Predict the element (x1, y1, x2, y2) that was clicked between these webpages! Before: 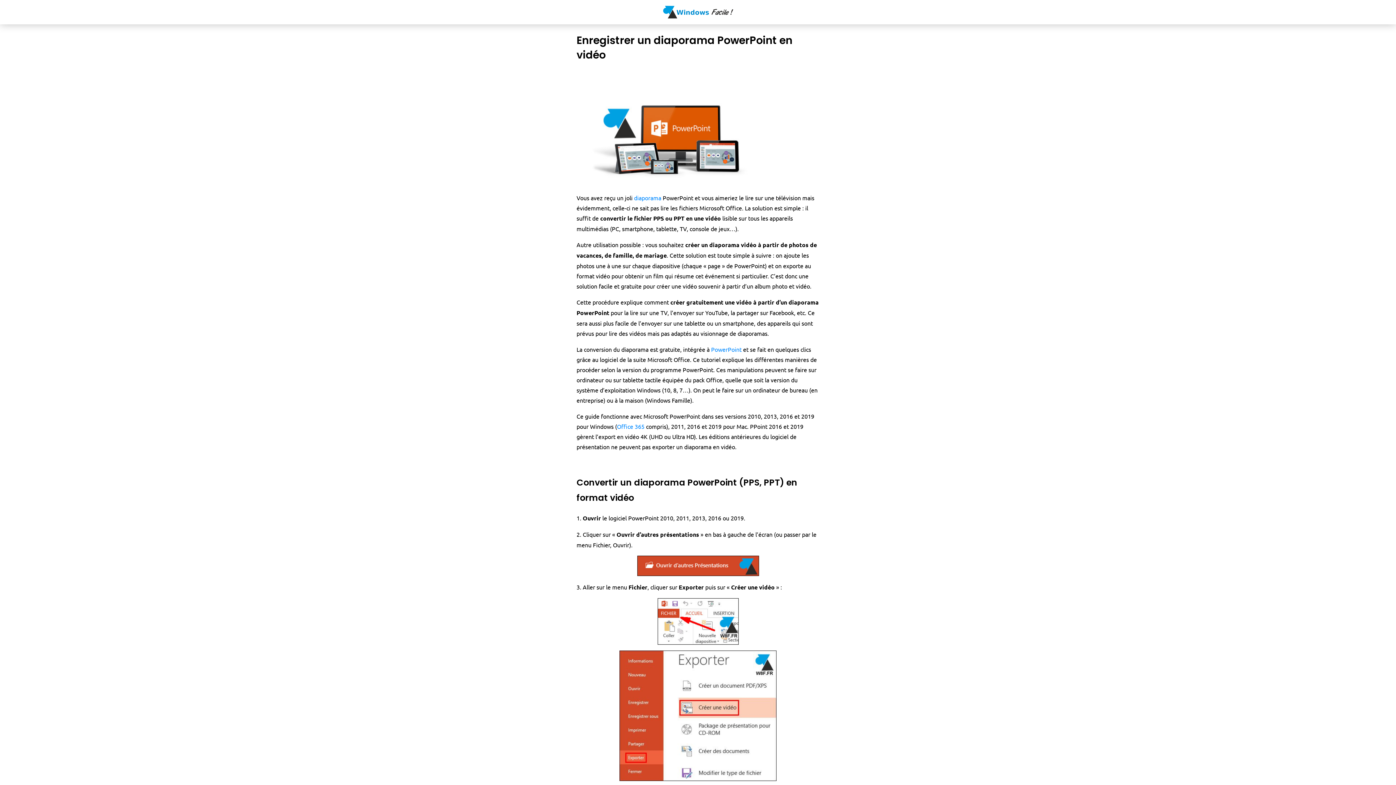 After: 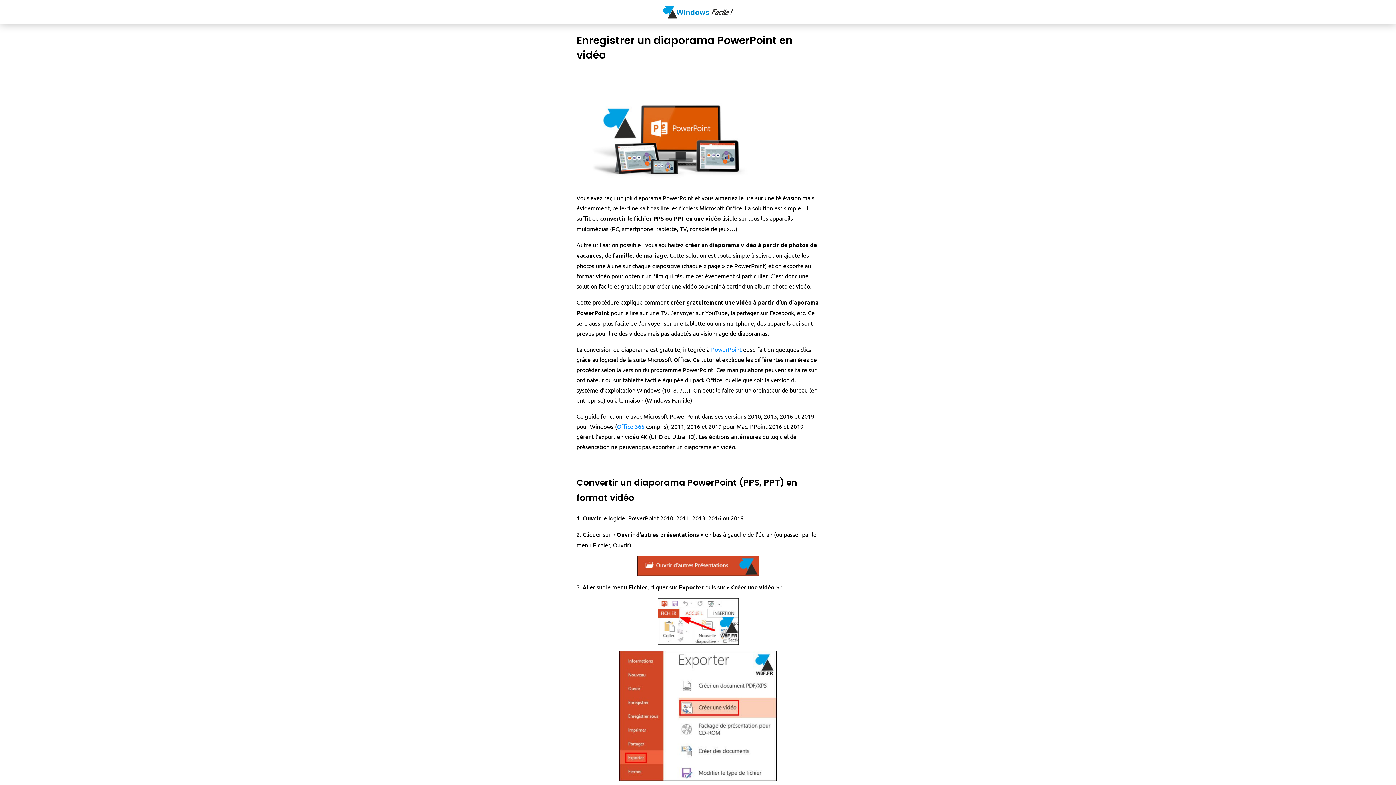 Action: bbox: (634, 194, 661, 201) label: diaporama